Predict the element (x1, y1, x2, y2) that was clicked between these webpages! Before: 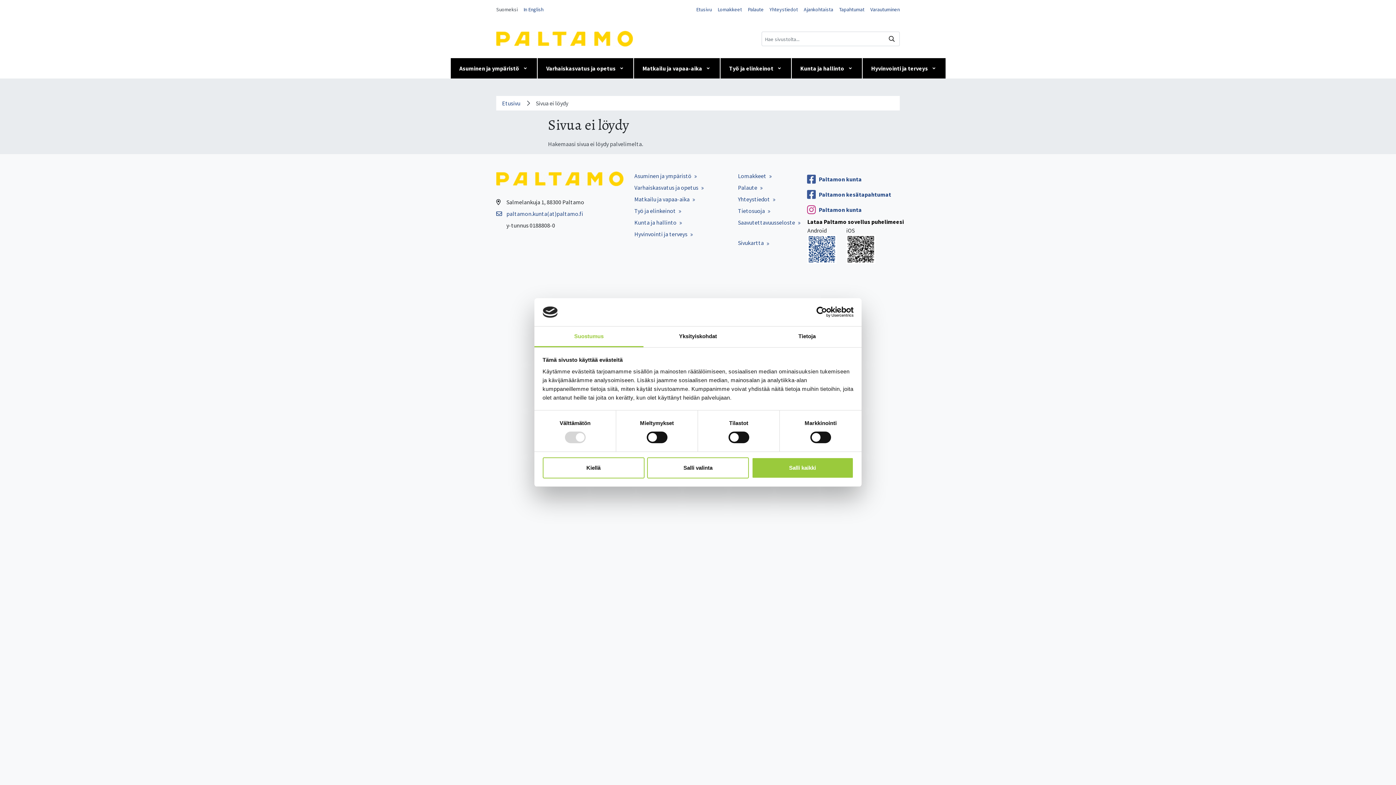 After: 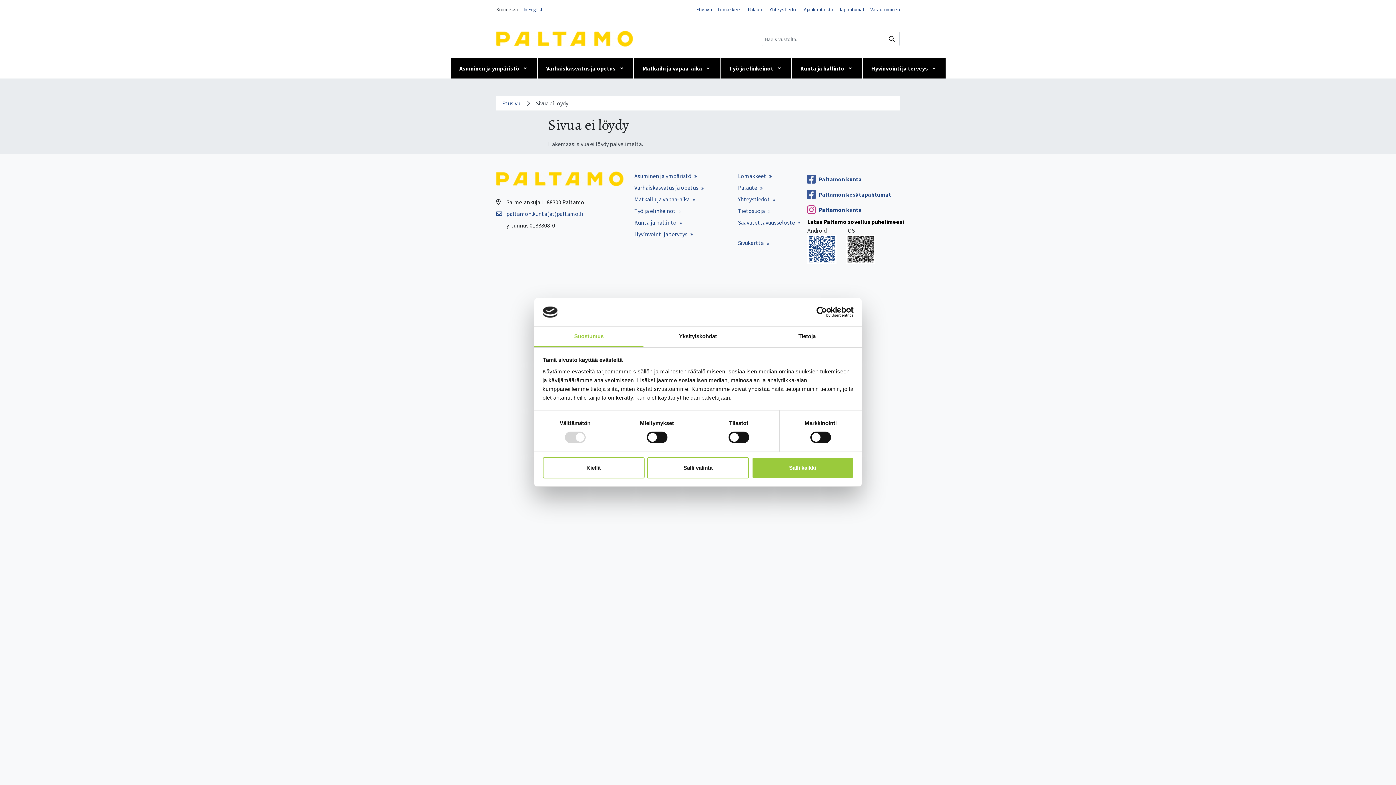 Action: bbox: (534, 326, 643, 347) label: Suostumus